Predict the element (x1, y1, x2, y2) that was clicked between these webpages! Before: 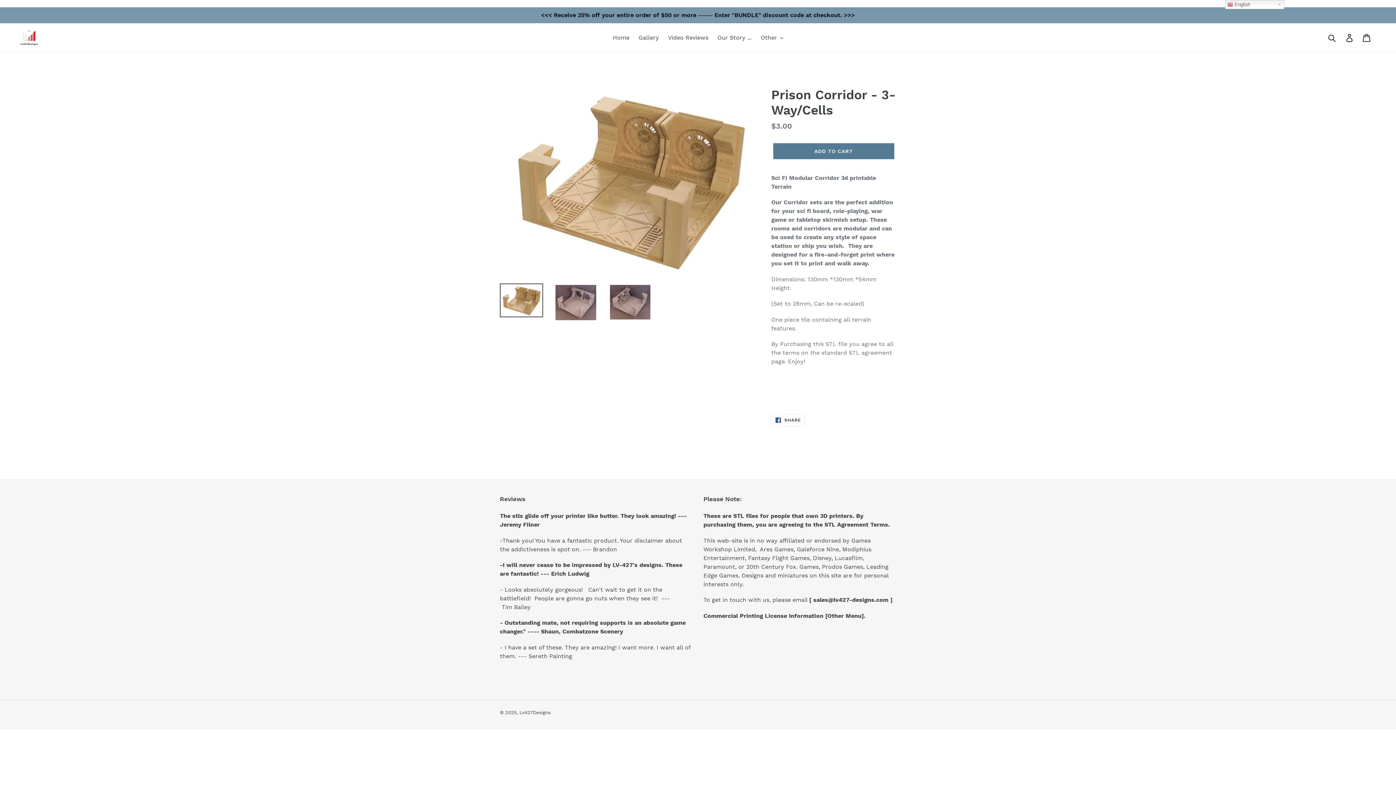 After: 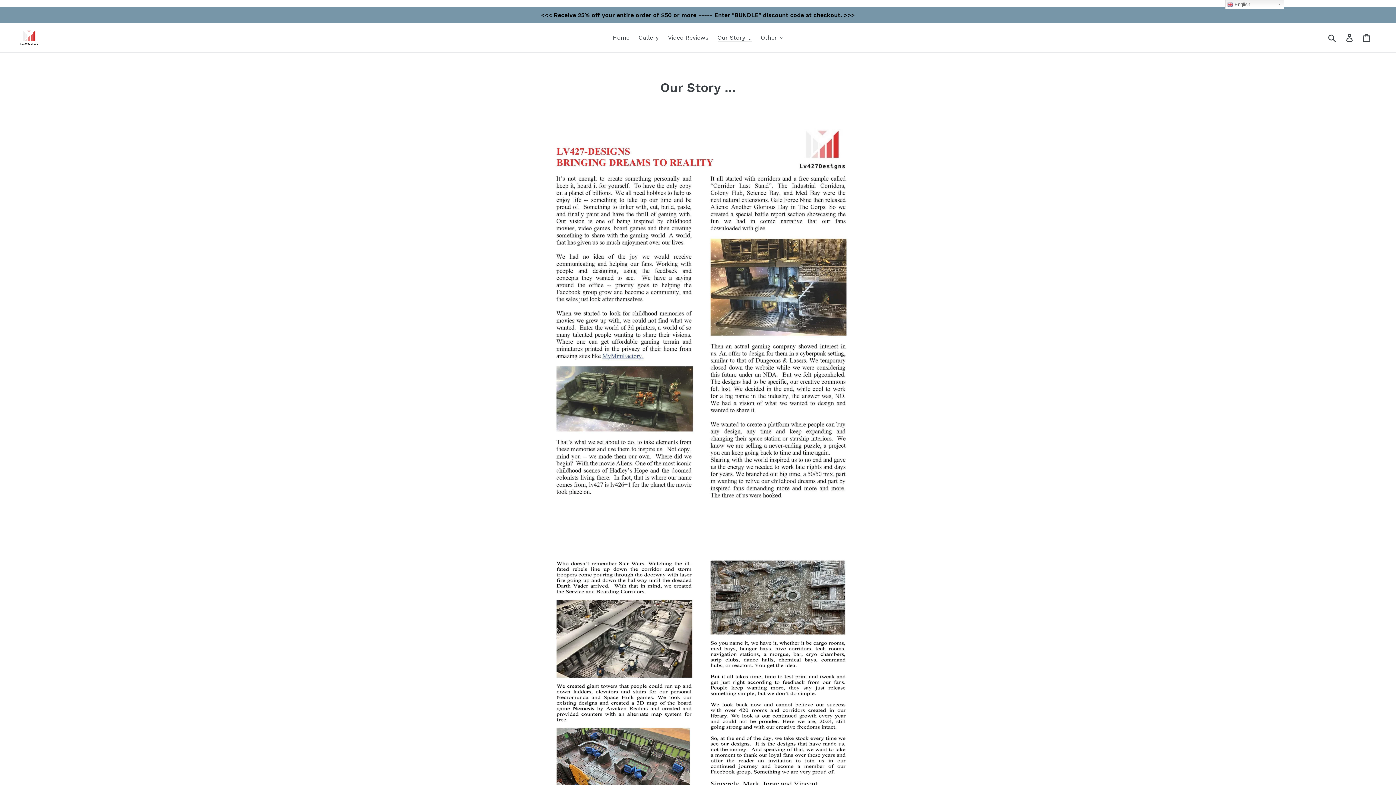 Action: label: Our Story ... bbox: (714, 32, 755, 43)